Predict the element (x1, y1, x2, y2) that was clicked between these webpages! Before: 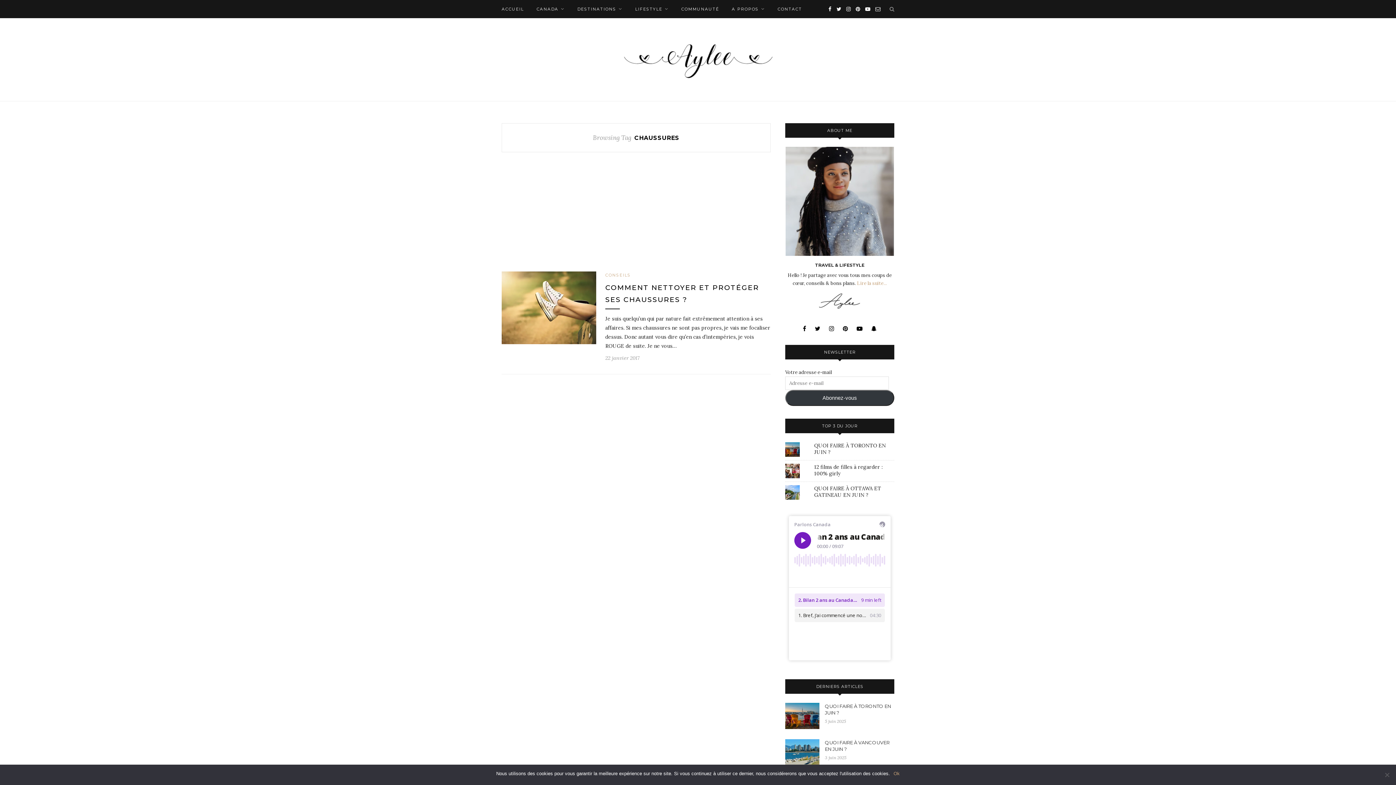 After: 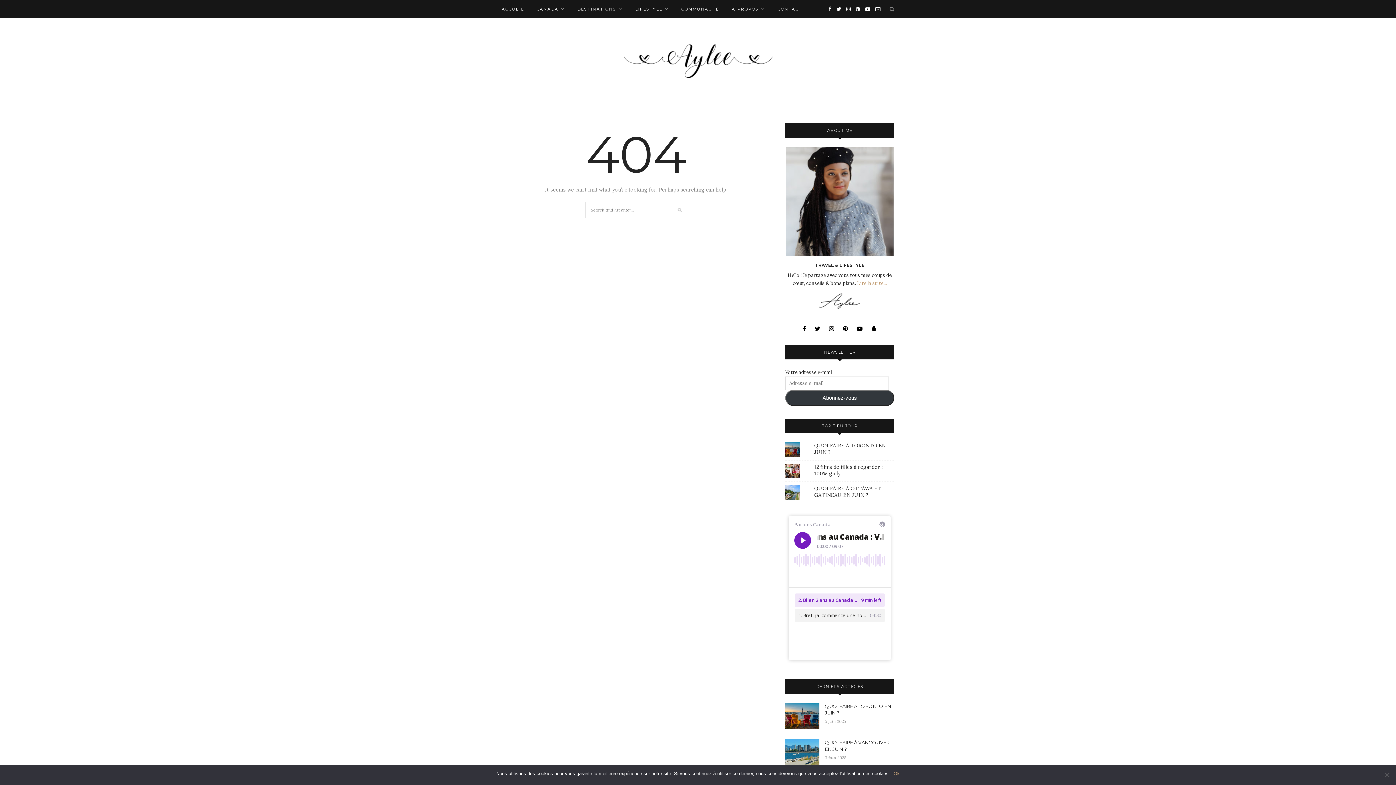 Action: label: Lire la suite... bbox: (857, 280, 887, 286)